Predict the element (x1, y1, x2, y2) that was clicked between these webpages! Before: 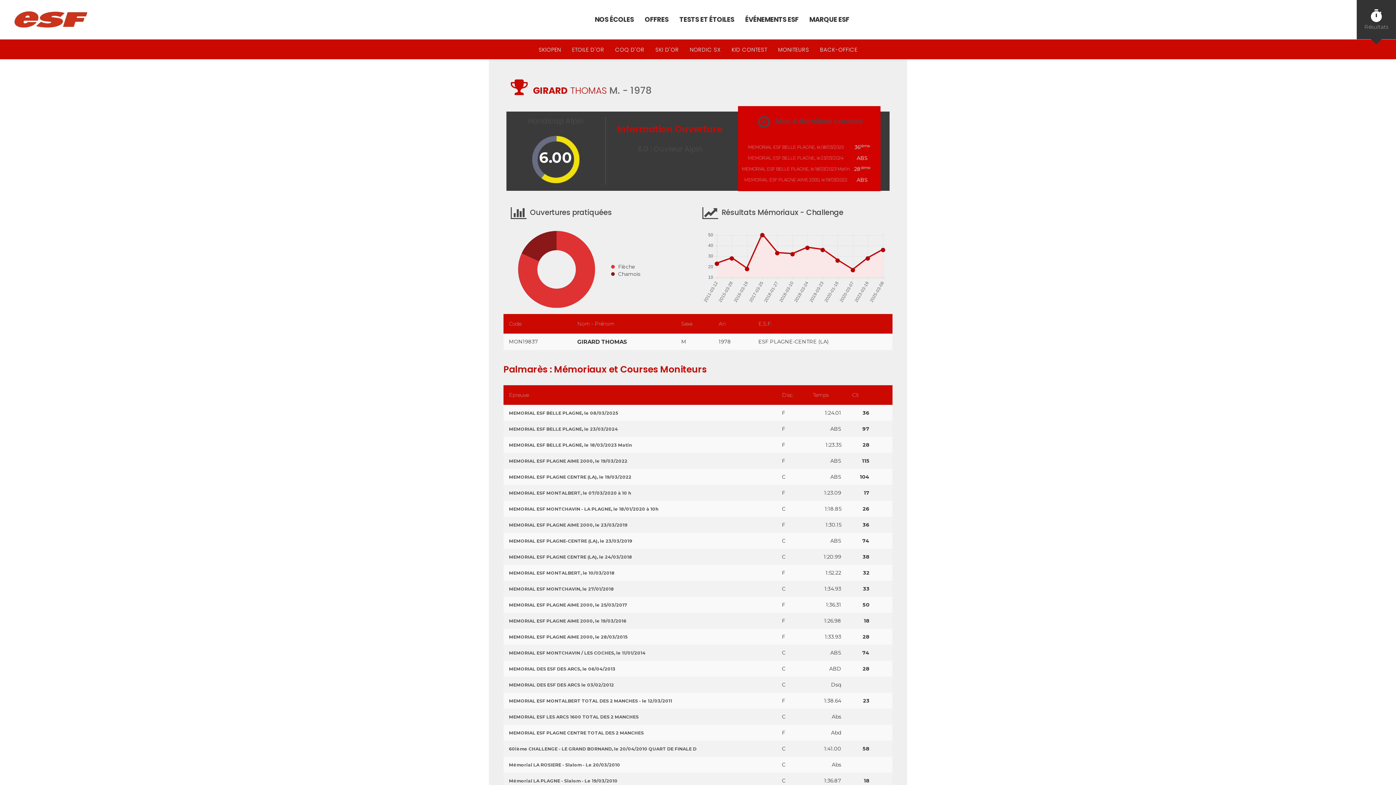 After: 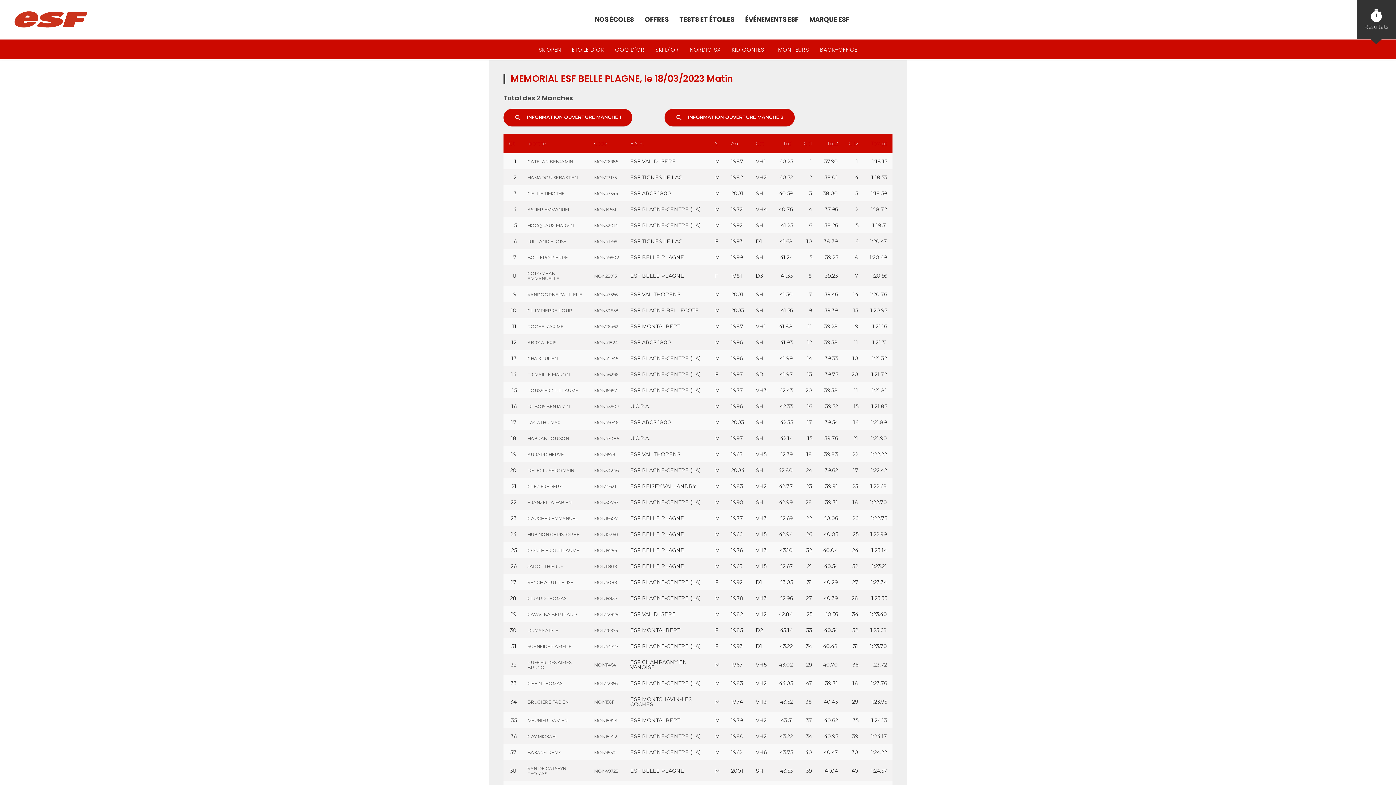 Action: label: MEMORIAL ESF BELLE PLAGNE, le 18/03/2023 Matin bbox: (509, 442, 632, 448)